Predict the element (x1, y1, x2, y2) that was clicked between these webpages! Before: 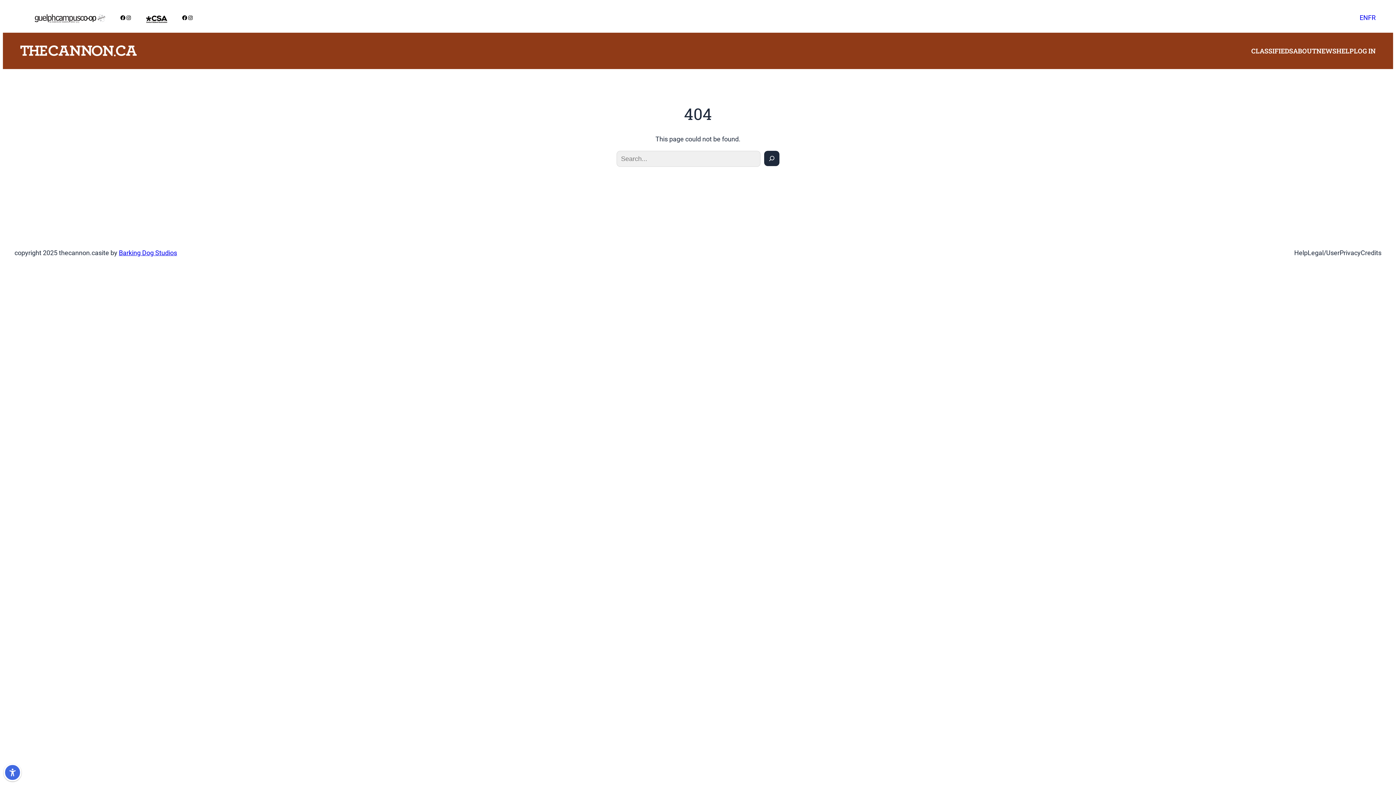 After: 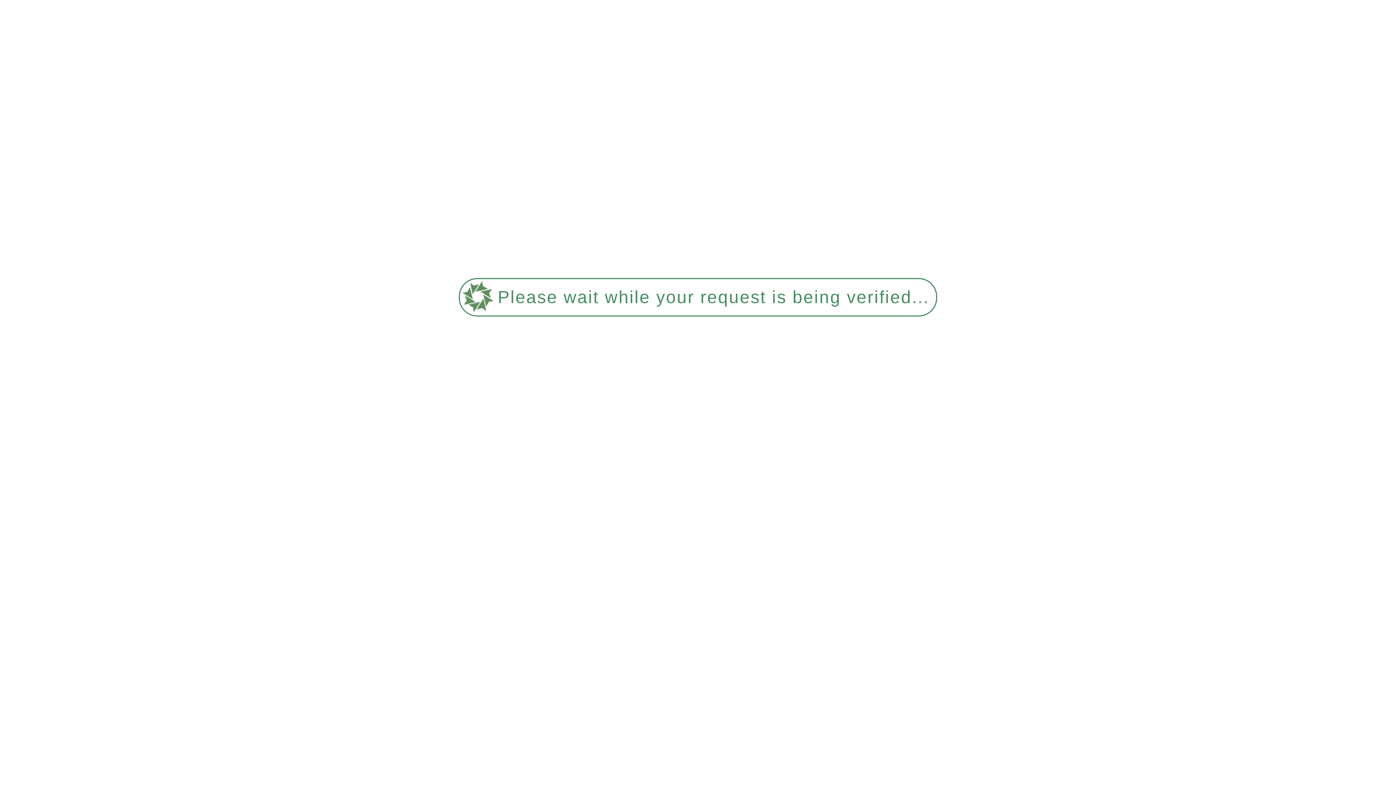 Action: bbox: (1308, 244, 1340, 261) label: Legal/User